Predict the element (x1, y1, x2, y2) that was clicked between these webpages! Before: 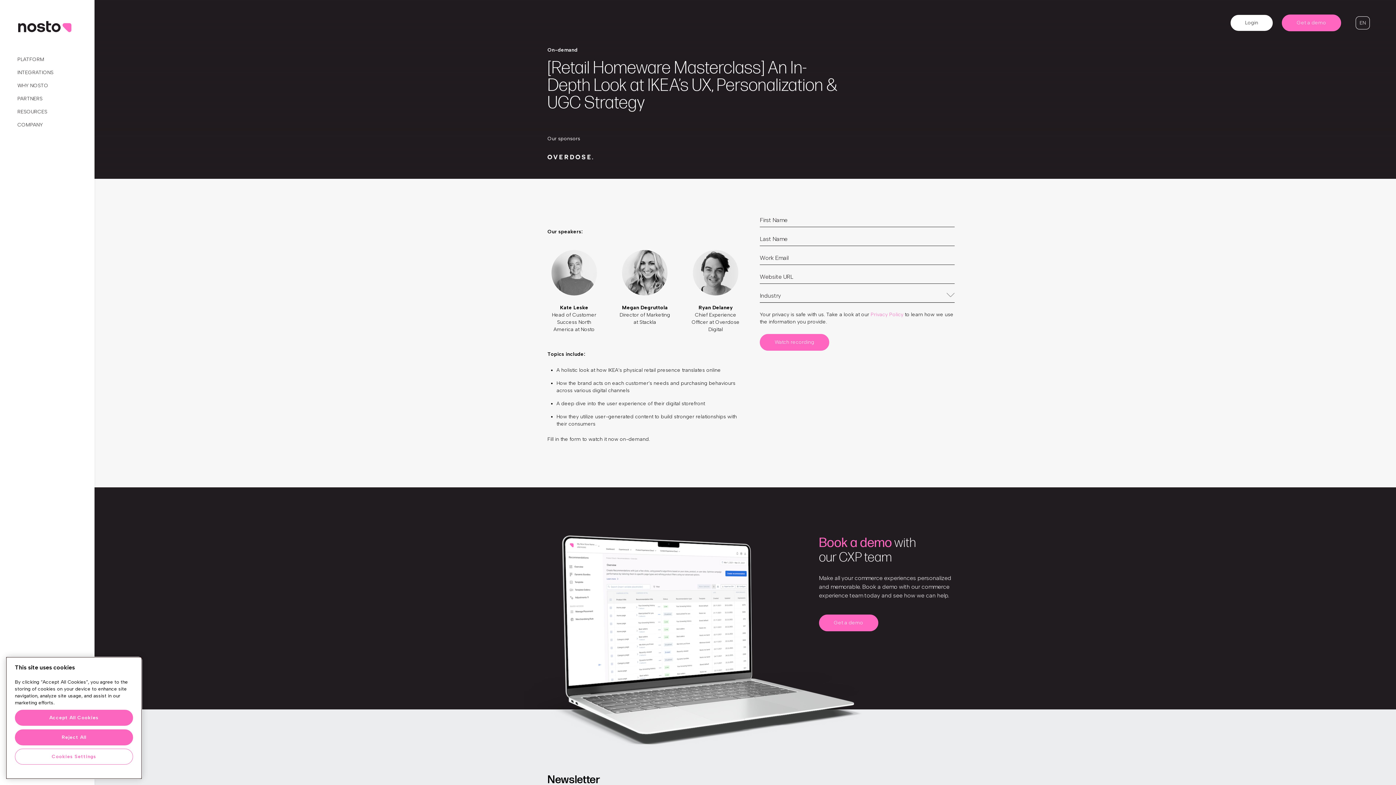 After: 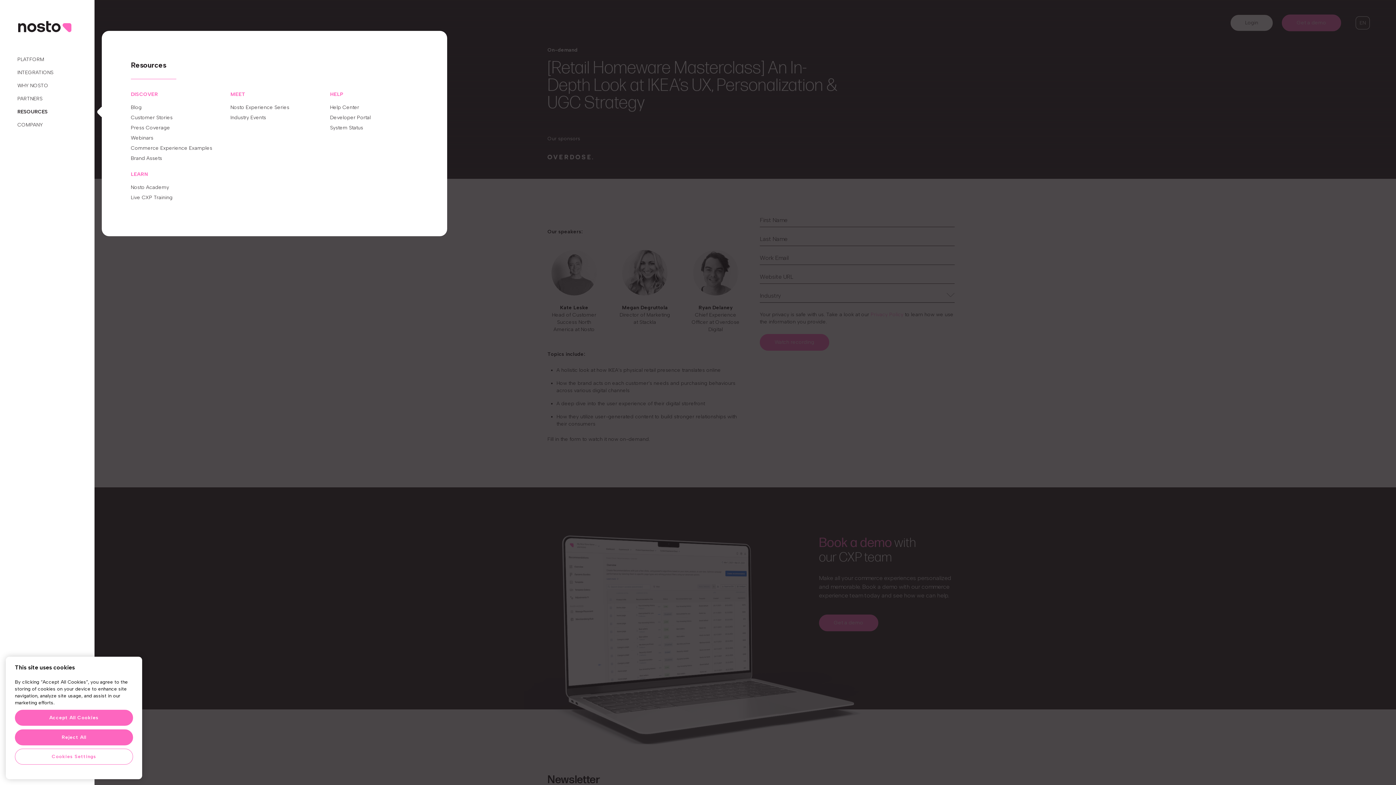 Action: bbox: (17, 108, 47, 114) label: RESOURCES